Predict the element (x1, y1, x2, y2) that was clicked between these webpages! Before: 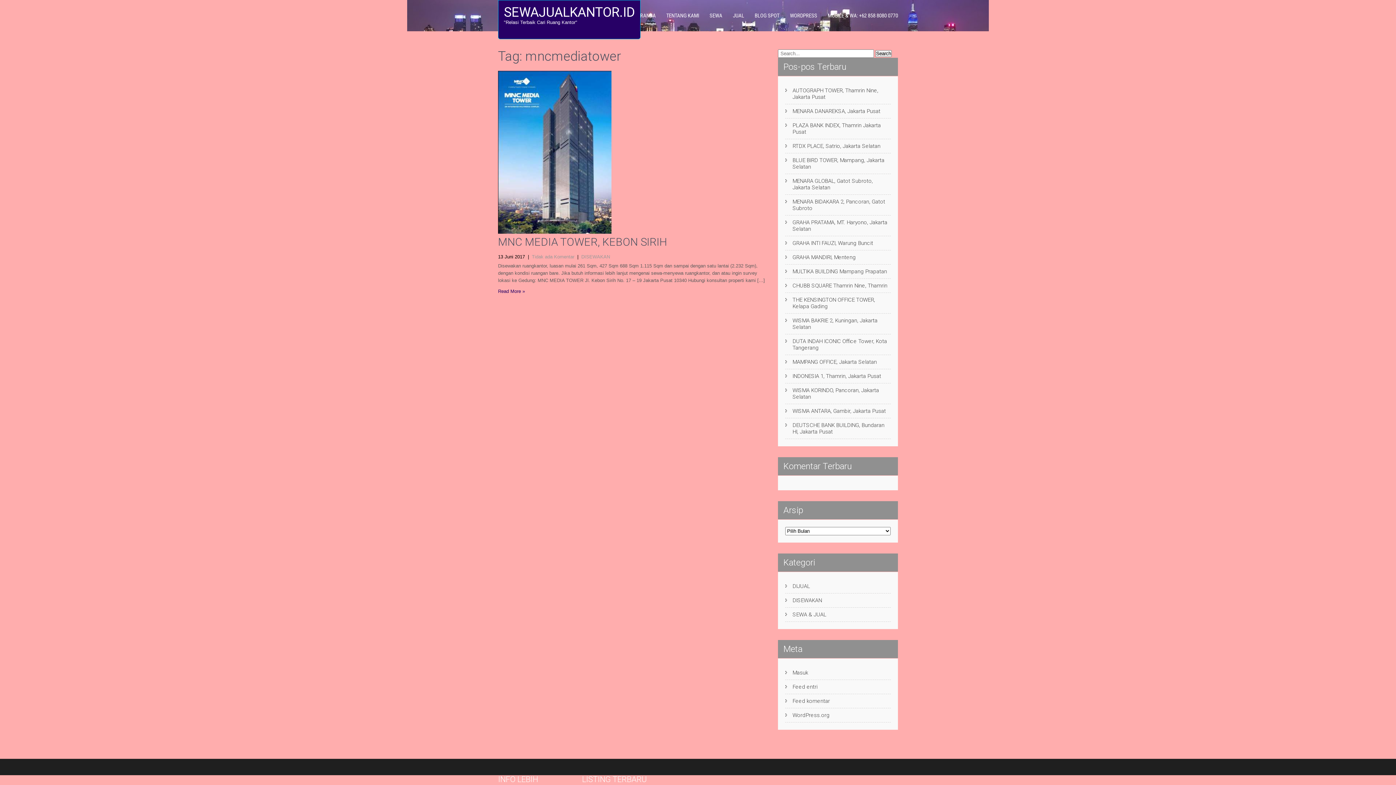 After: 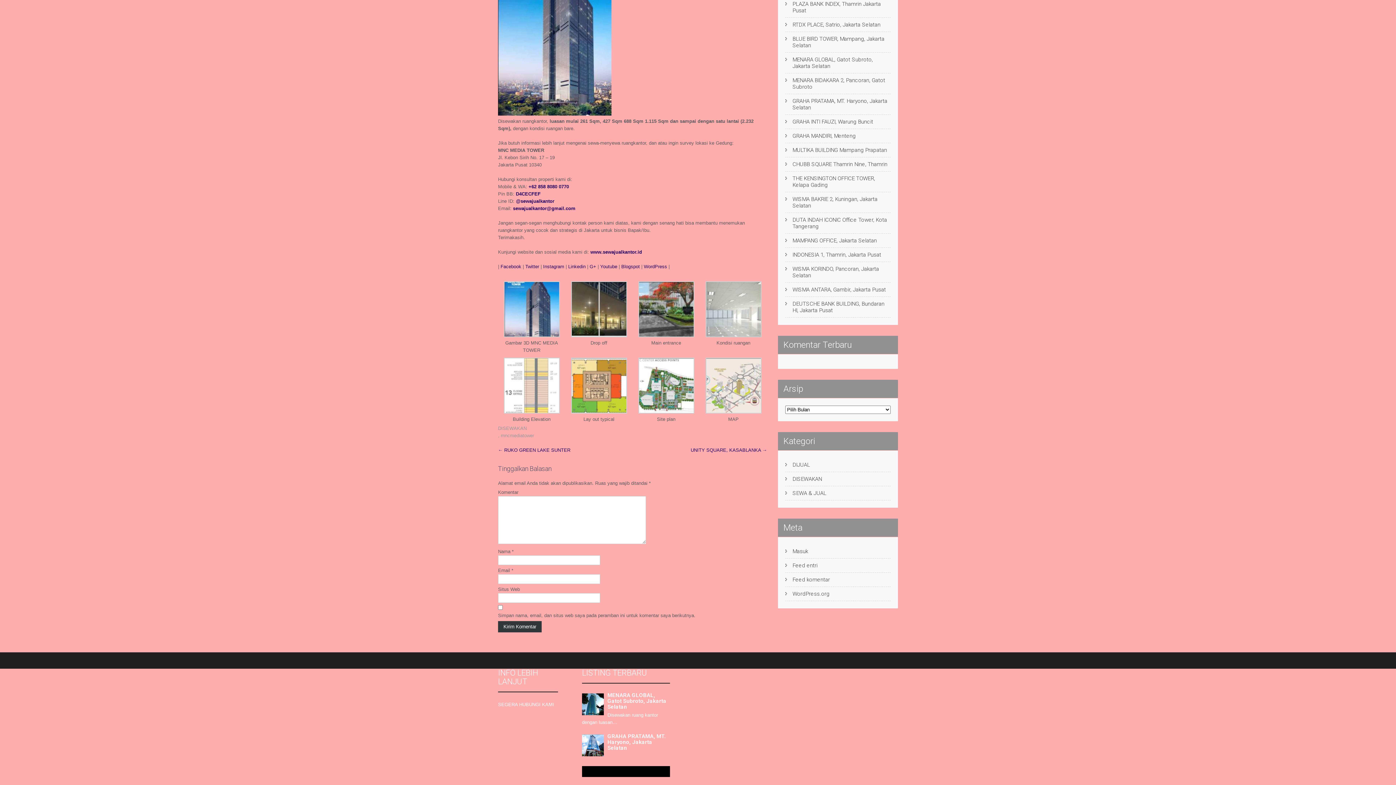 Action: bbox: (532, 254, 574, 259) label: Tidak ada Komentar